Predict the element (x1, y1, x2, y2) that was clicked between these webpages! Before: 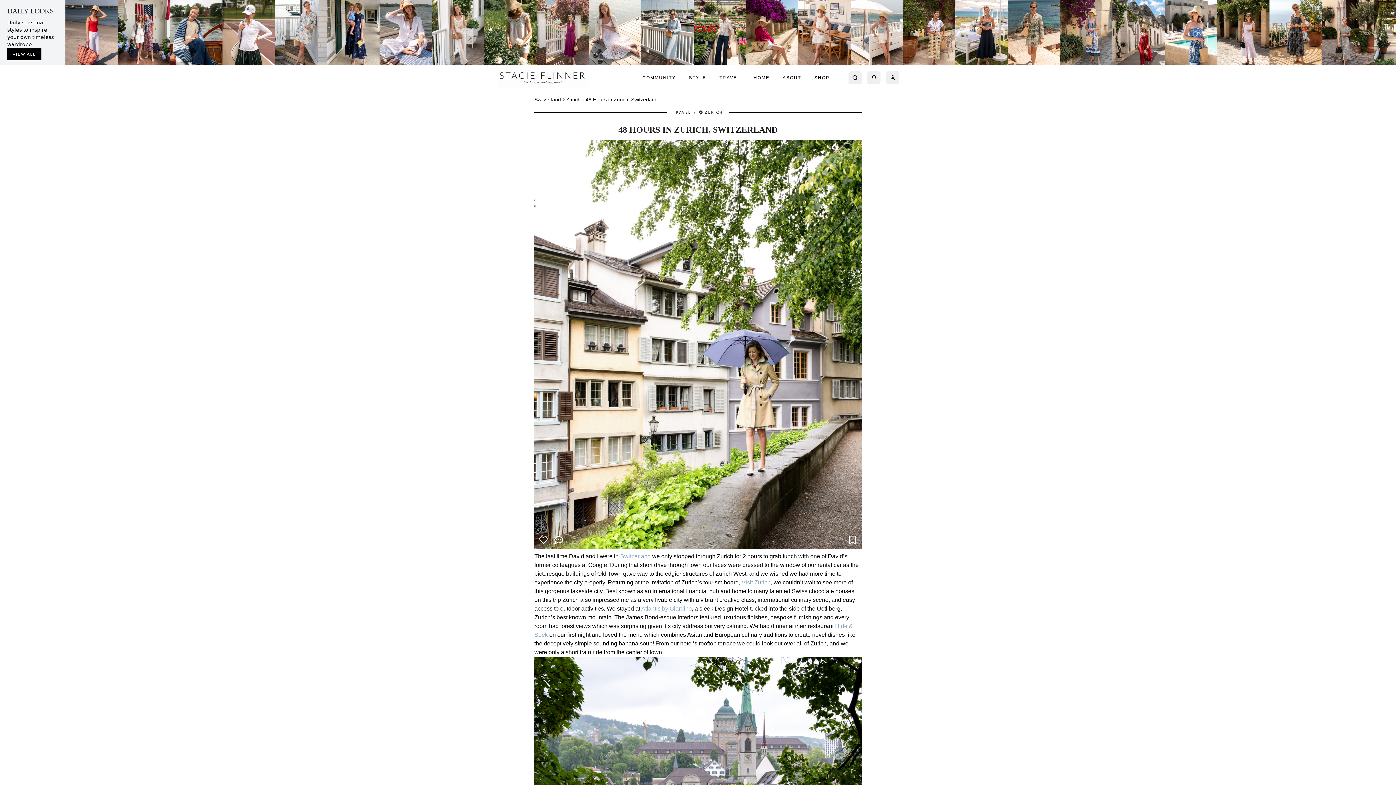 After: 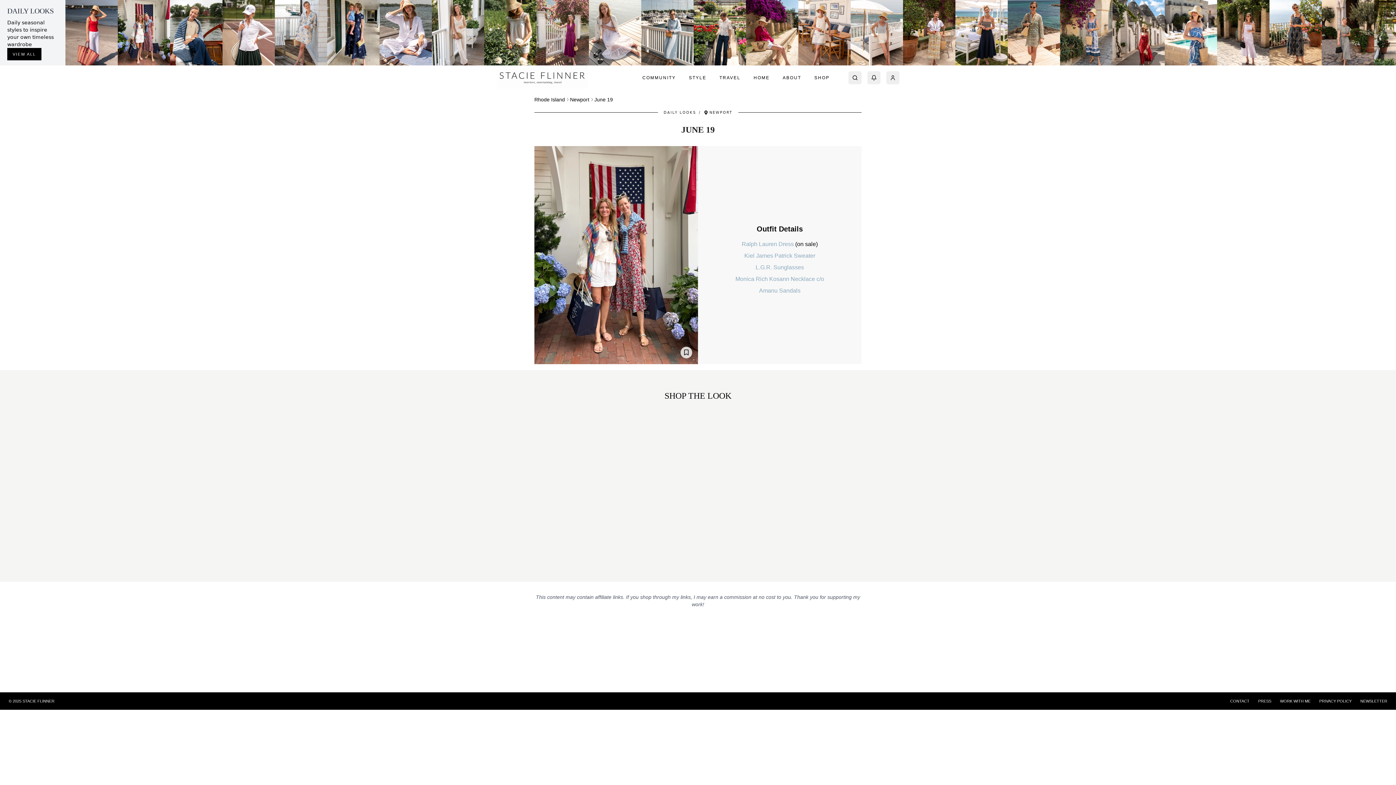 Action: bbox: (117, 0, 170, 65)